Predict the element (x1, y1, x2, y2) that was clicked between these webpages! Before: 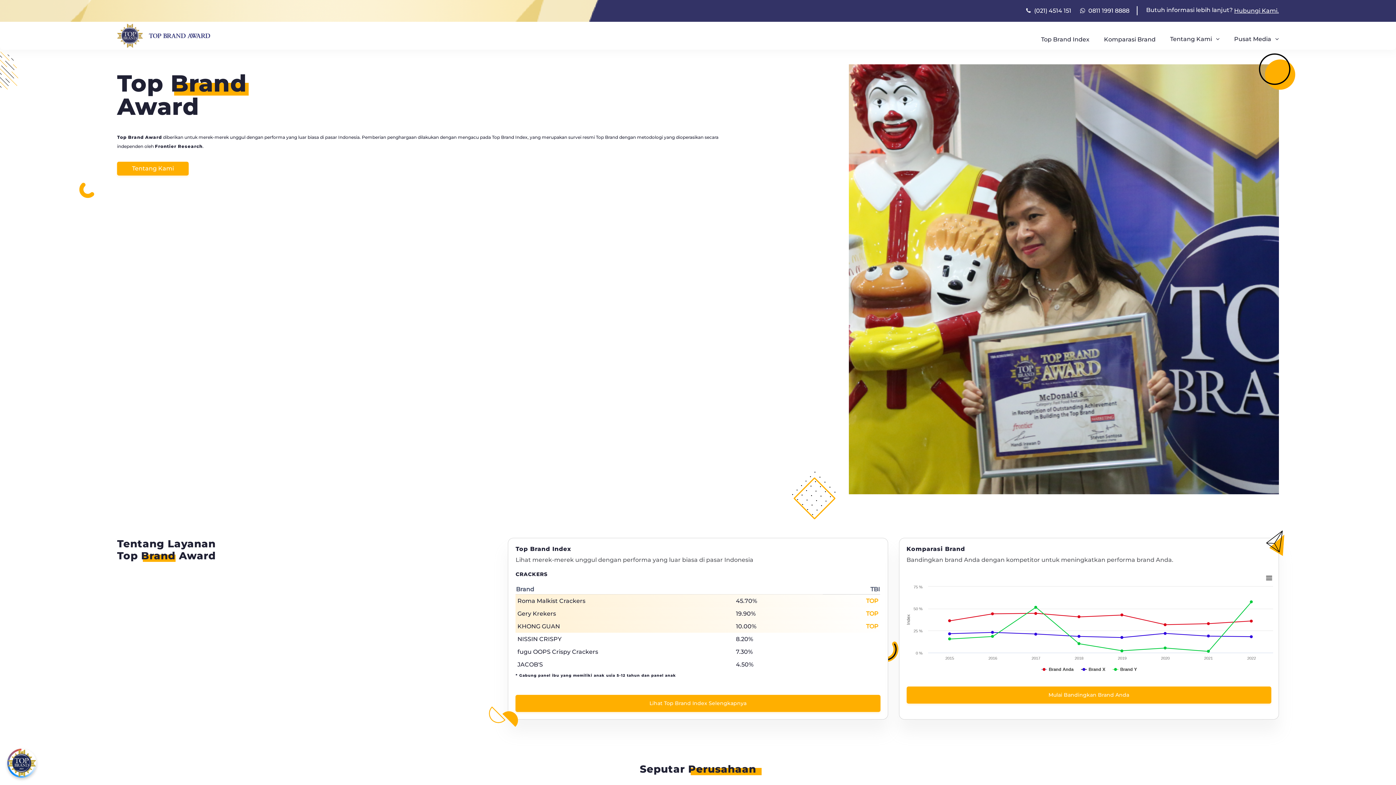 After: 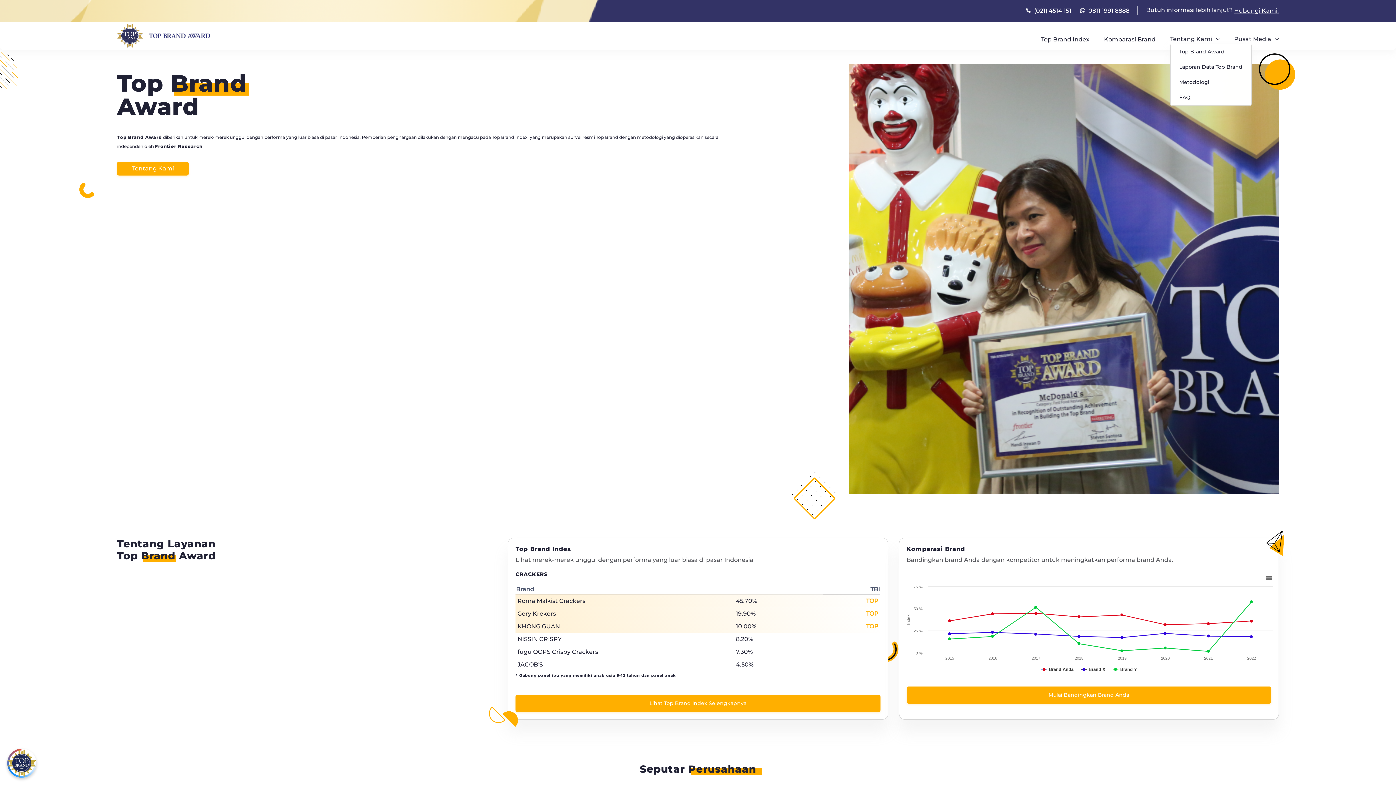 Action: bbox: (1170, 35, 1219, 43) label: Tentang Kami 